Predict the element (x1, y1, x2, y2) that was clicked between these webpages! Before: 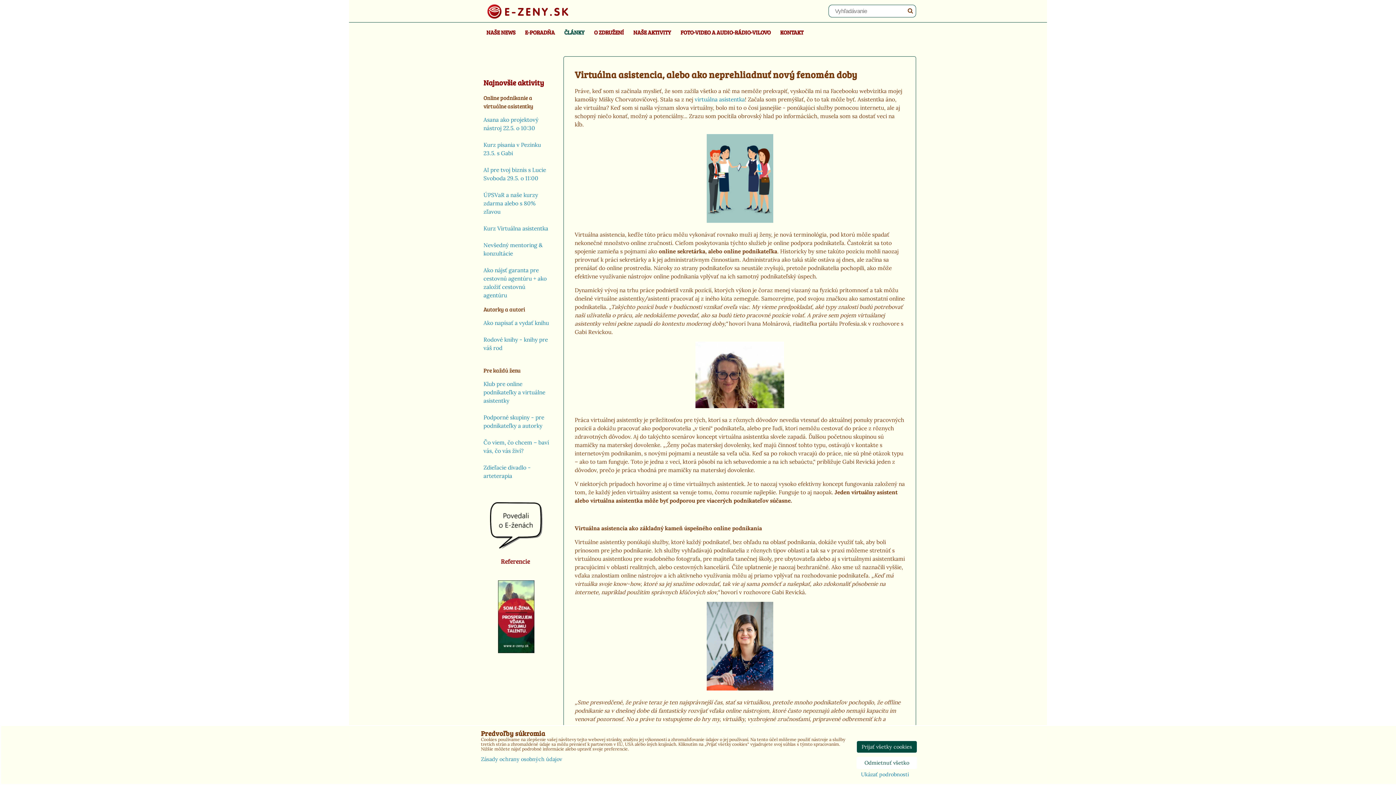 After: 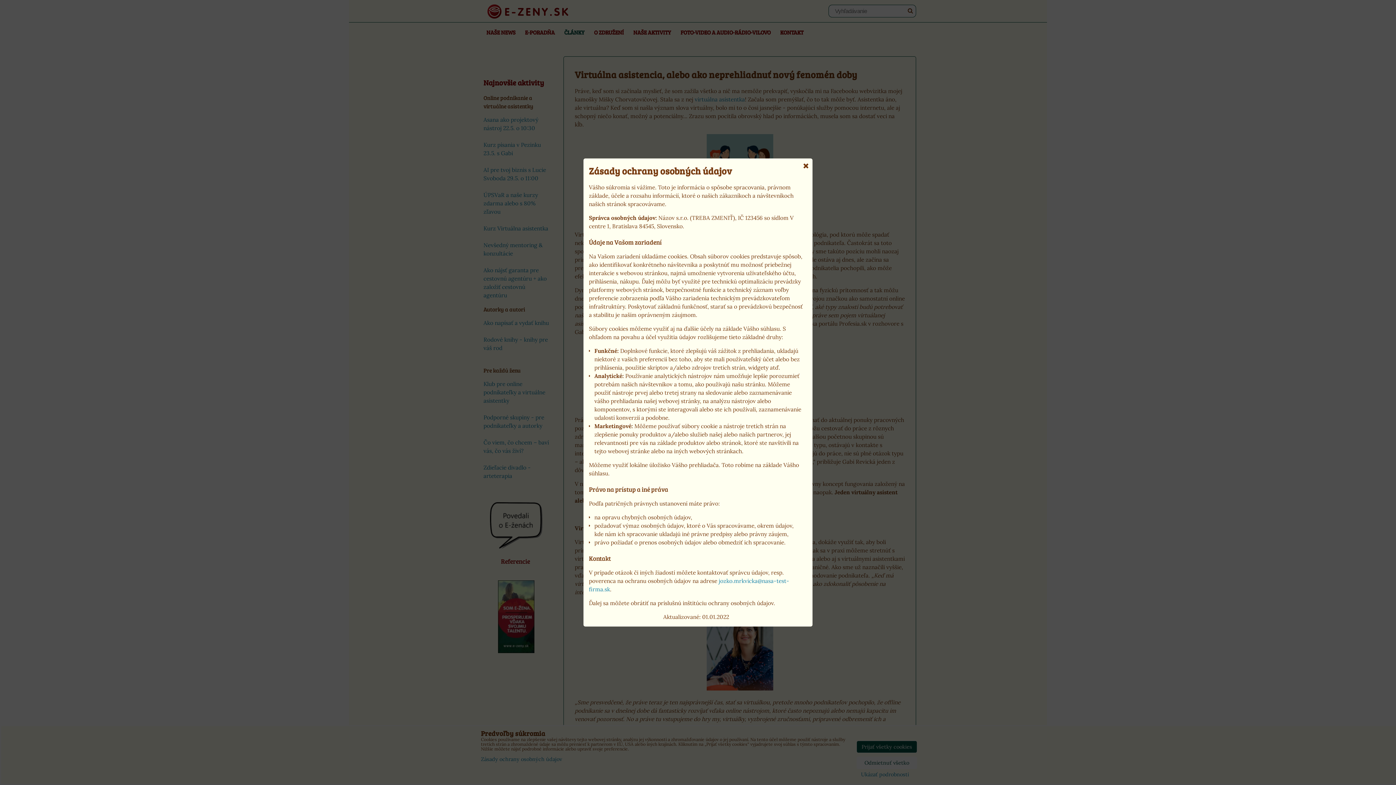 Action: label: Zásady ochrany osobných údajov bbox: (481, 756, 562, 762)